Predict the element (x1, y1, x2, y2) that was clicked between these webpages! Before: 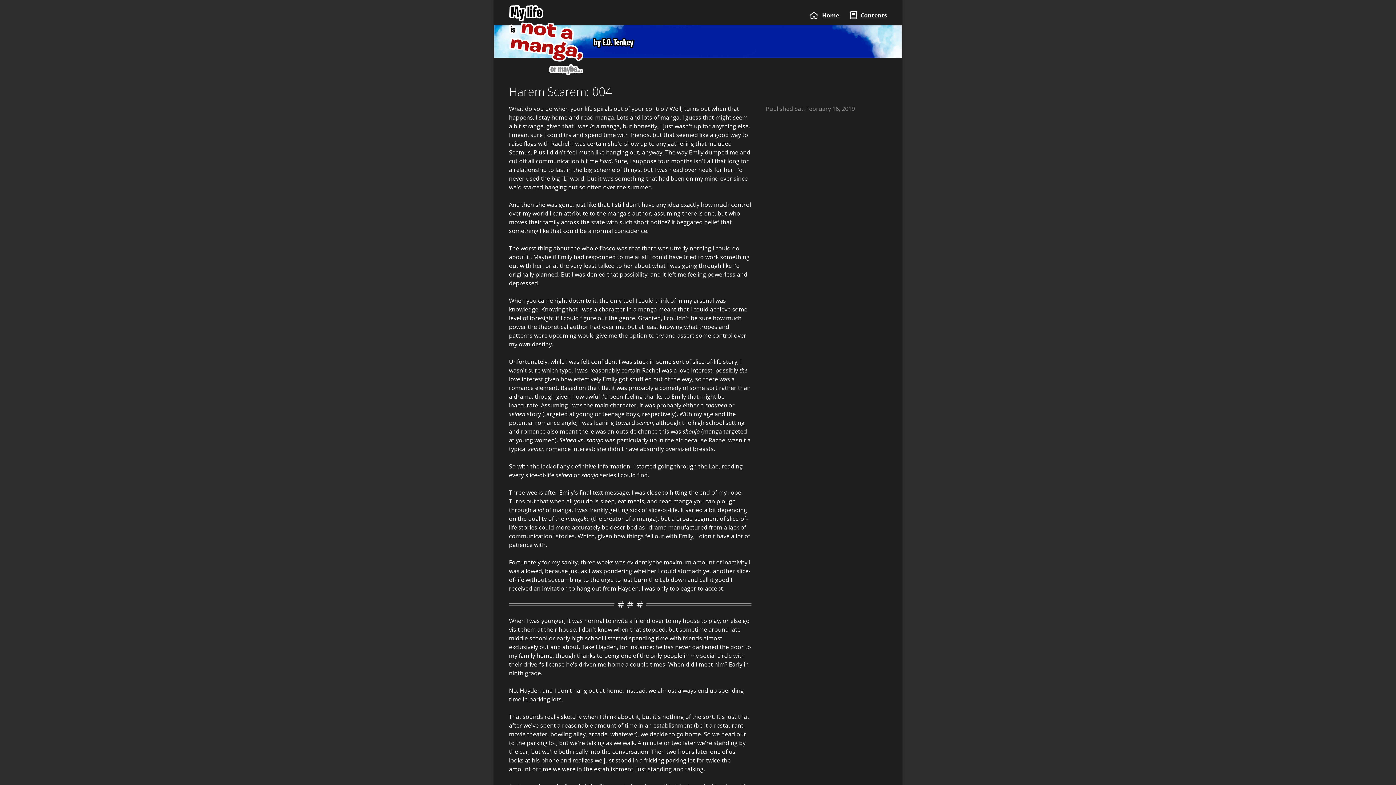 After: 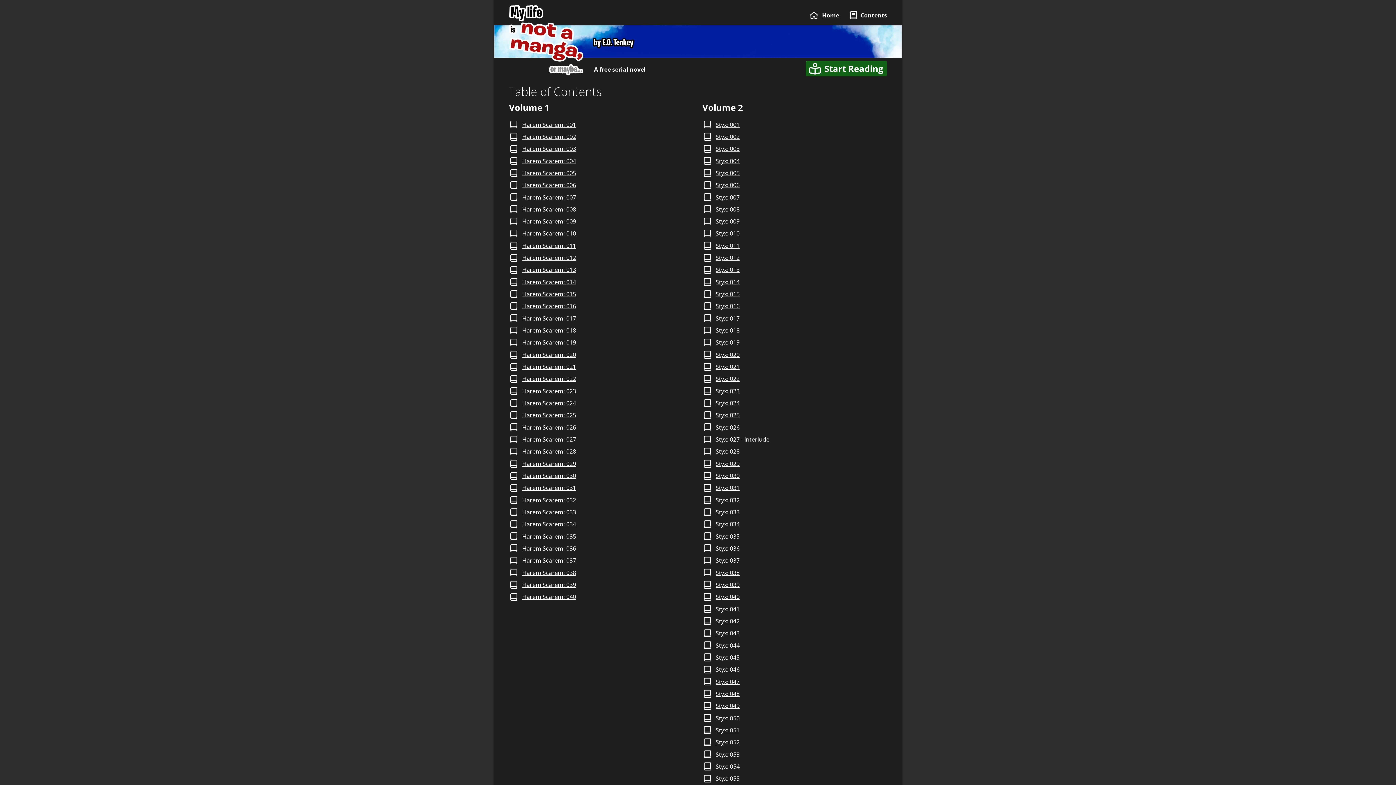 Action: label: Contents bbox: (850, 11, 887, 19)